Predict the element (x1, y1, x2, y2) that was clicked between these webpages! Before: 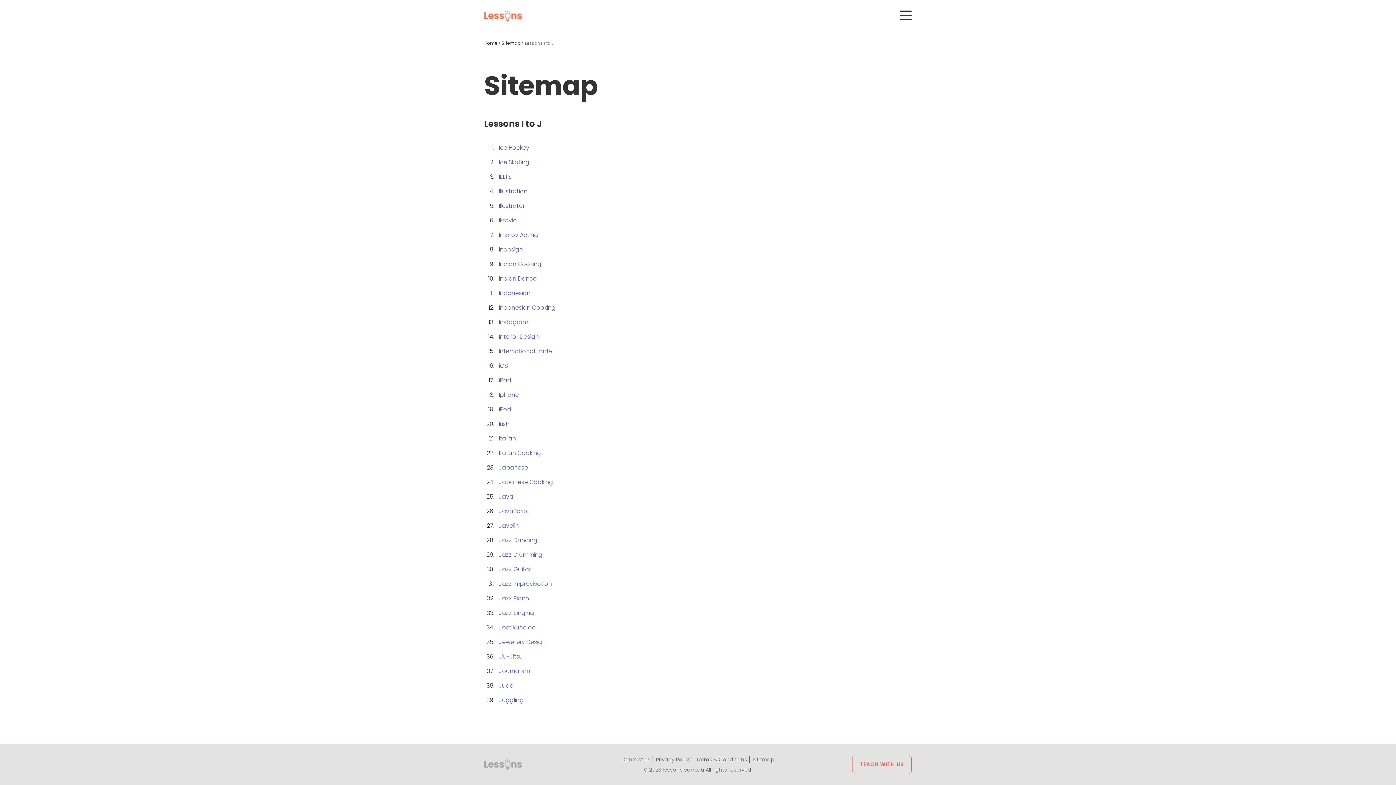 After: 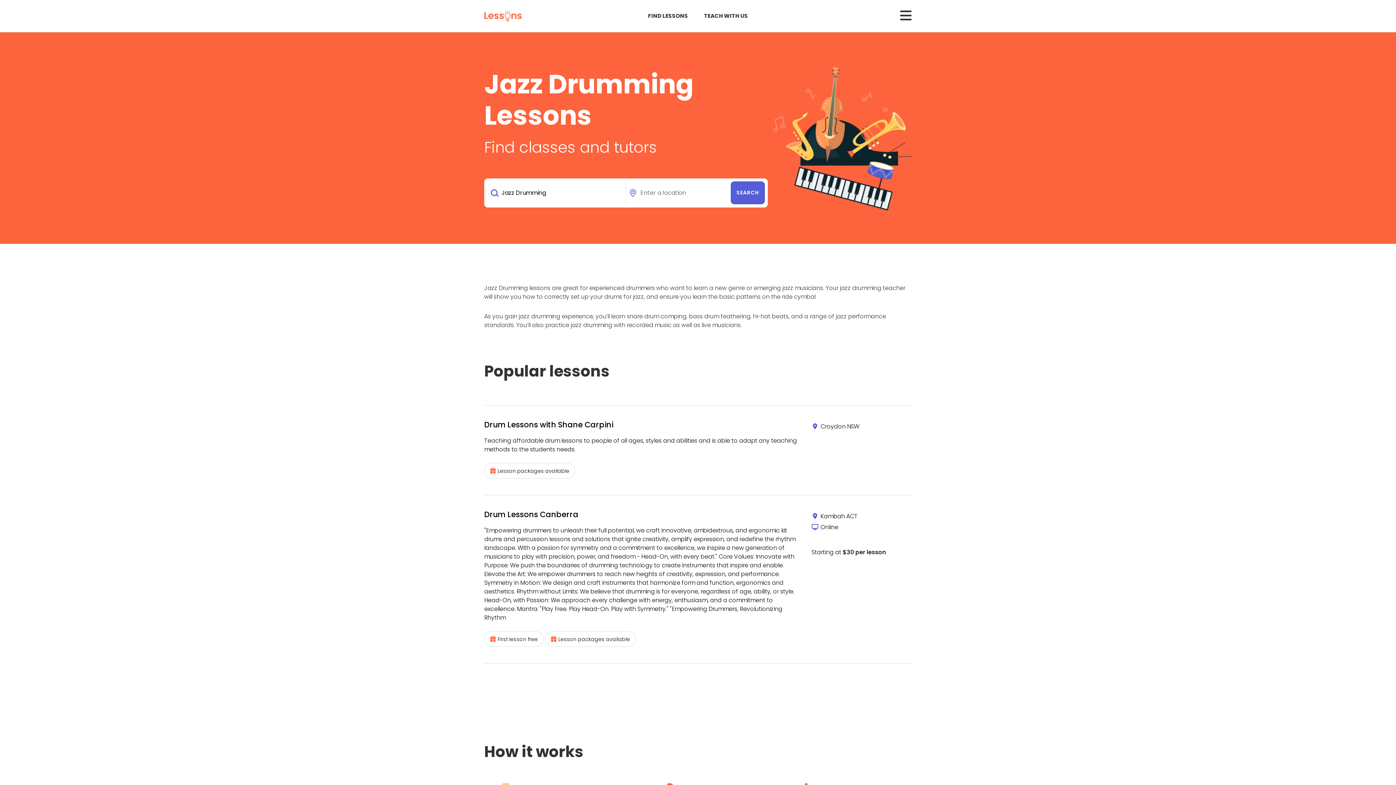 Action: label: Jazz Drumming bbox: (498, 550, 542, 559)